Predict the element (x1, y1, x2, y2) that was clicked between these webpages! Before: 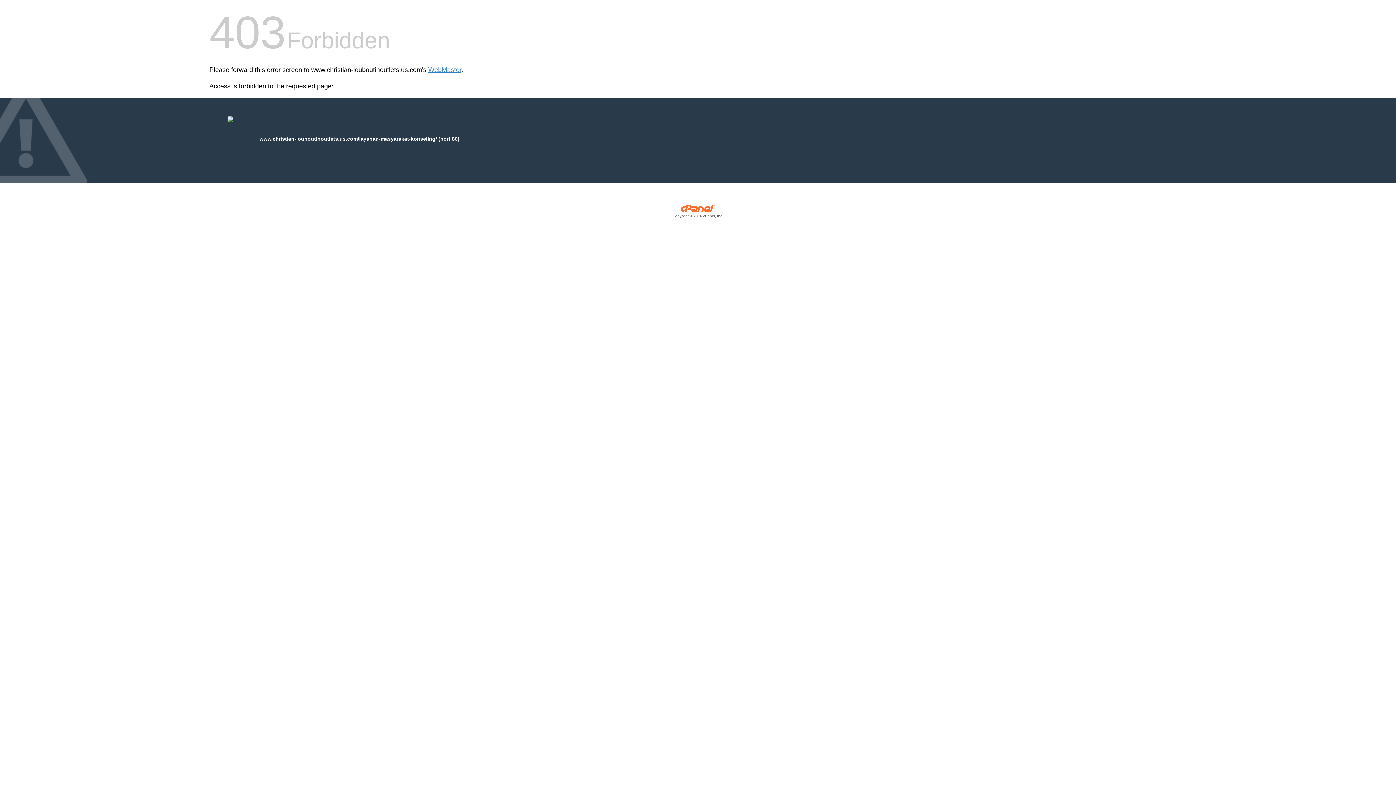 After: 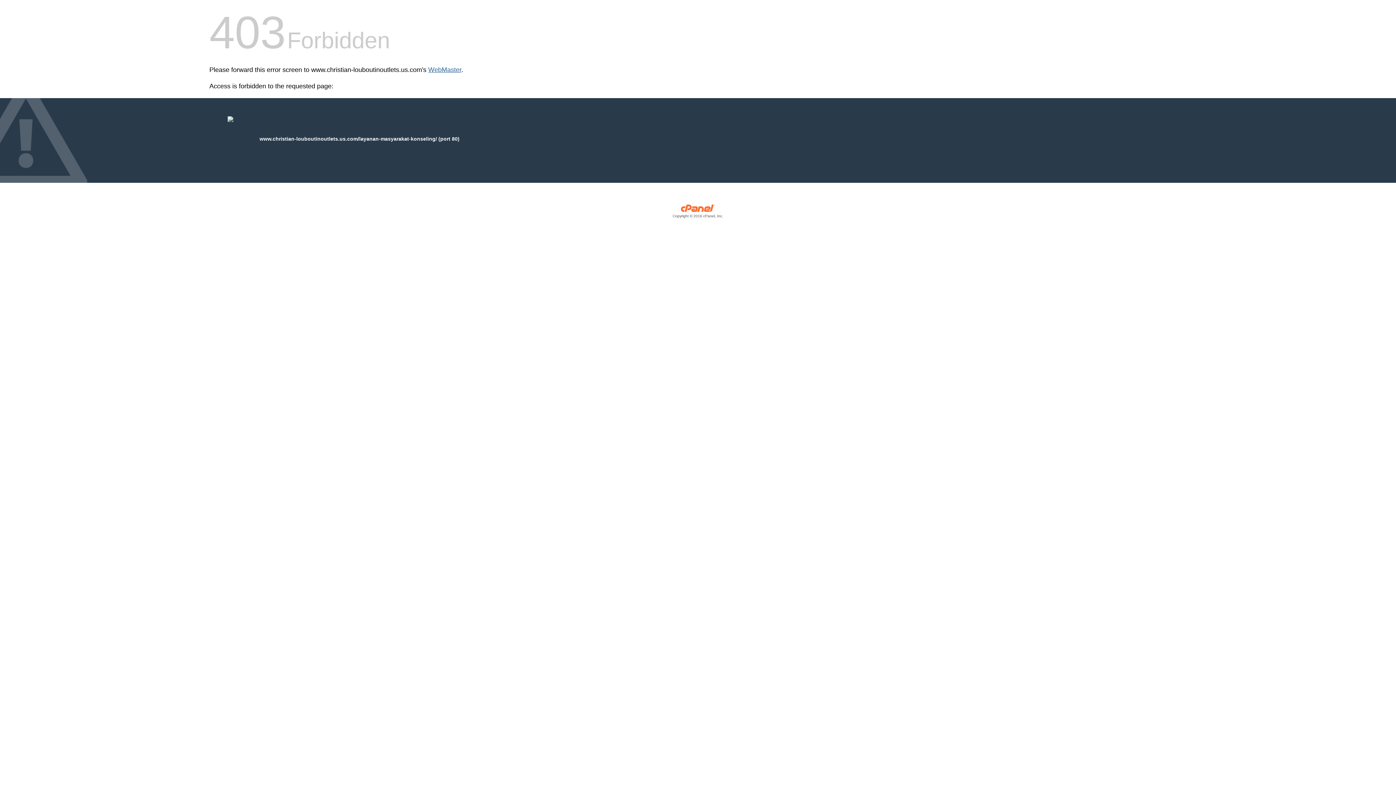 Action: bbox: (428, 66, 461, 73) label: WebMaster